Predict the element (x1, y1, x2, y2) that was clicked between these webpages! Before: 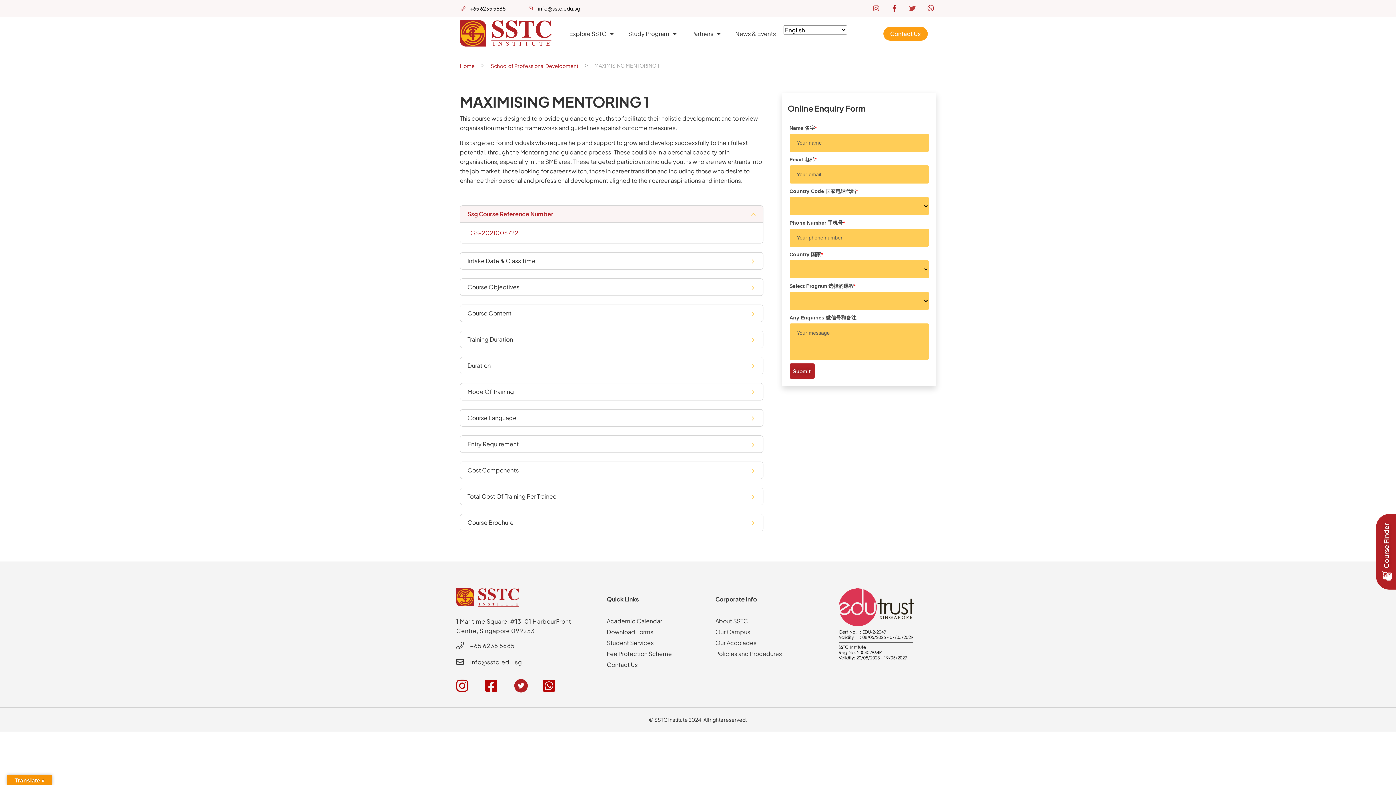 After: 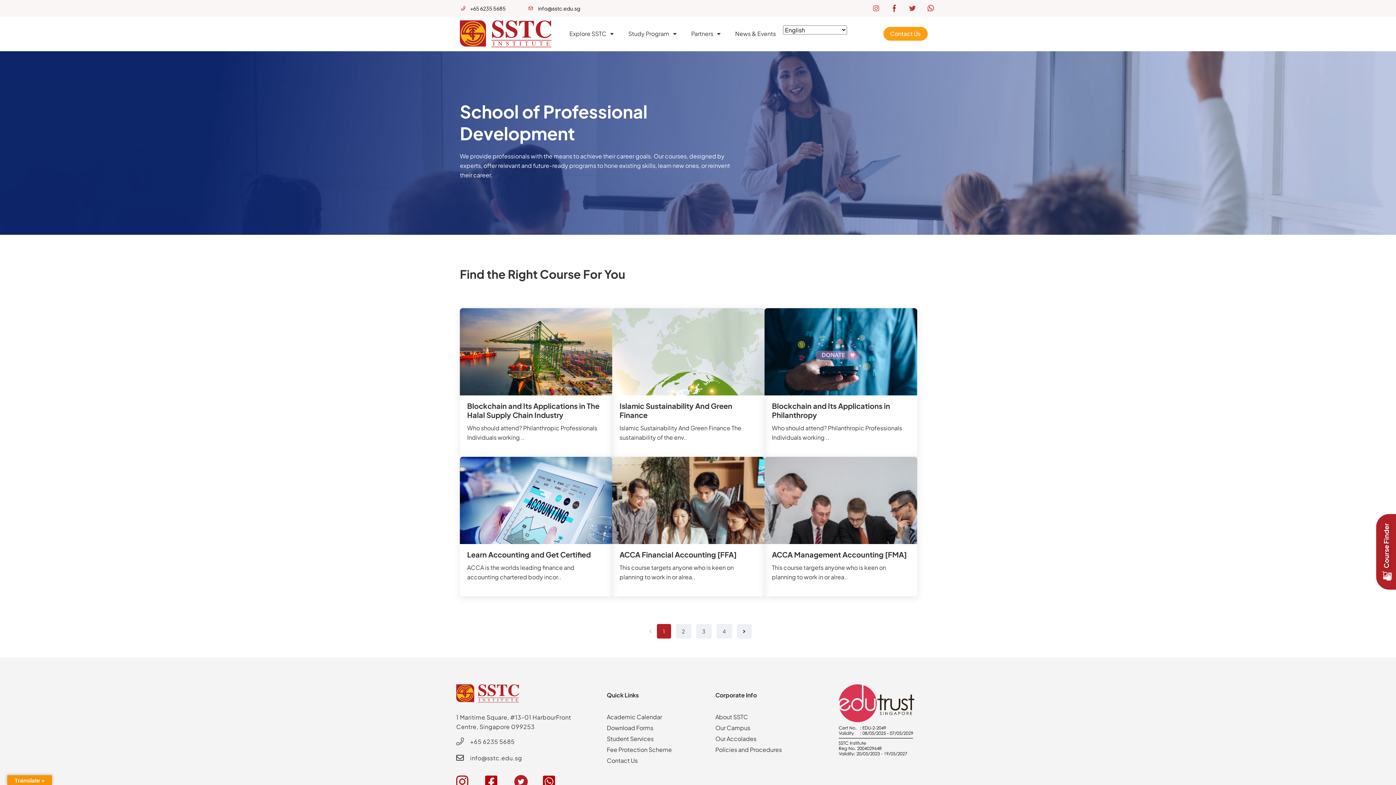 Action: label: School of Professional Development bbox: (490, 62, 578, 68)